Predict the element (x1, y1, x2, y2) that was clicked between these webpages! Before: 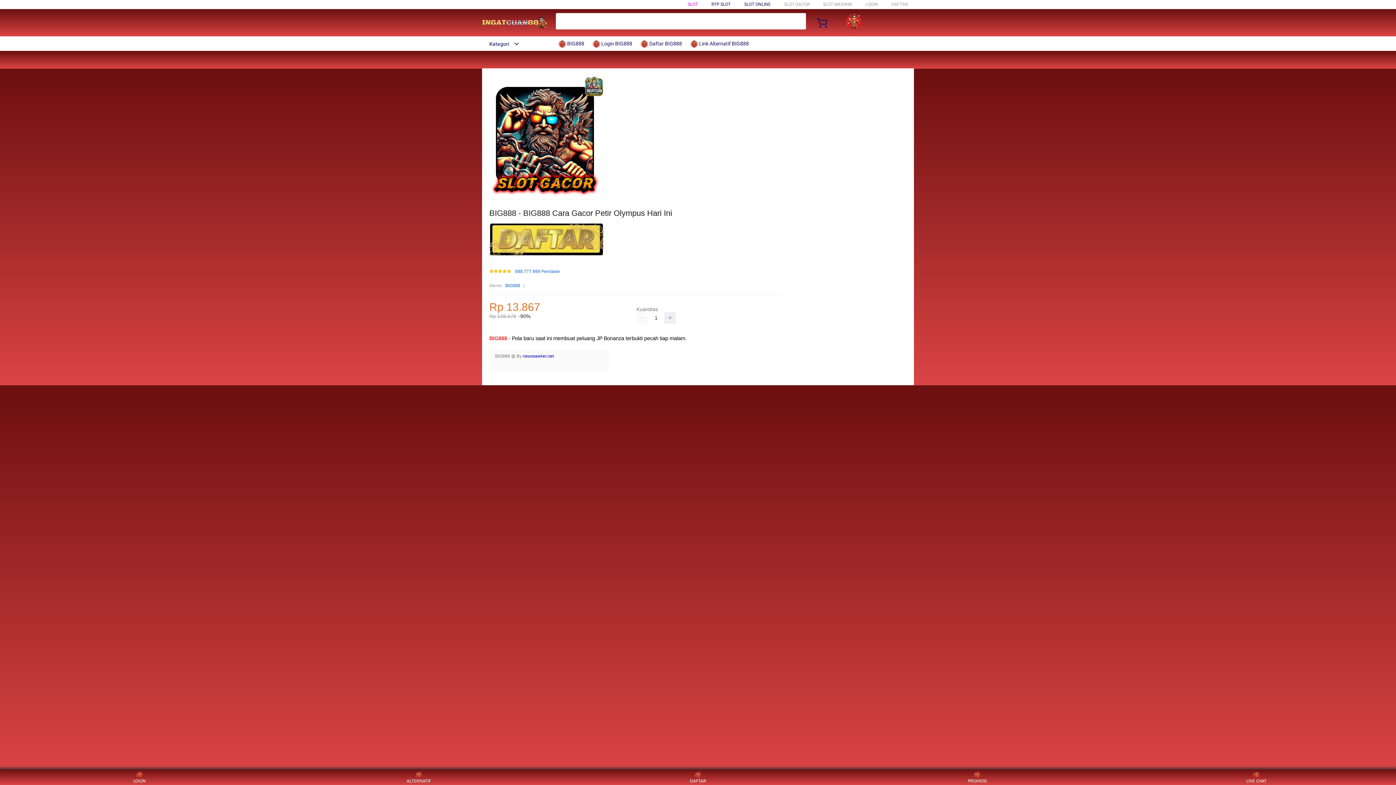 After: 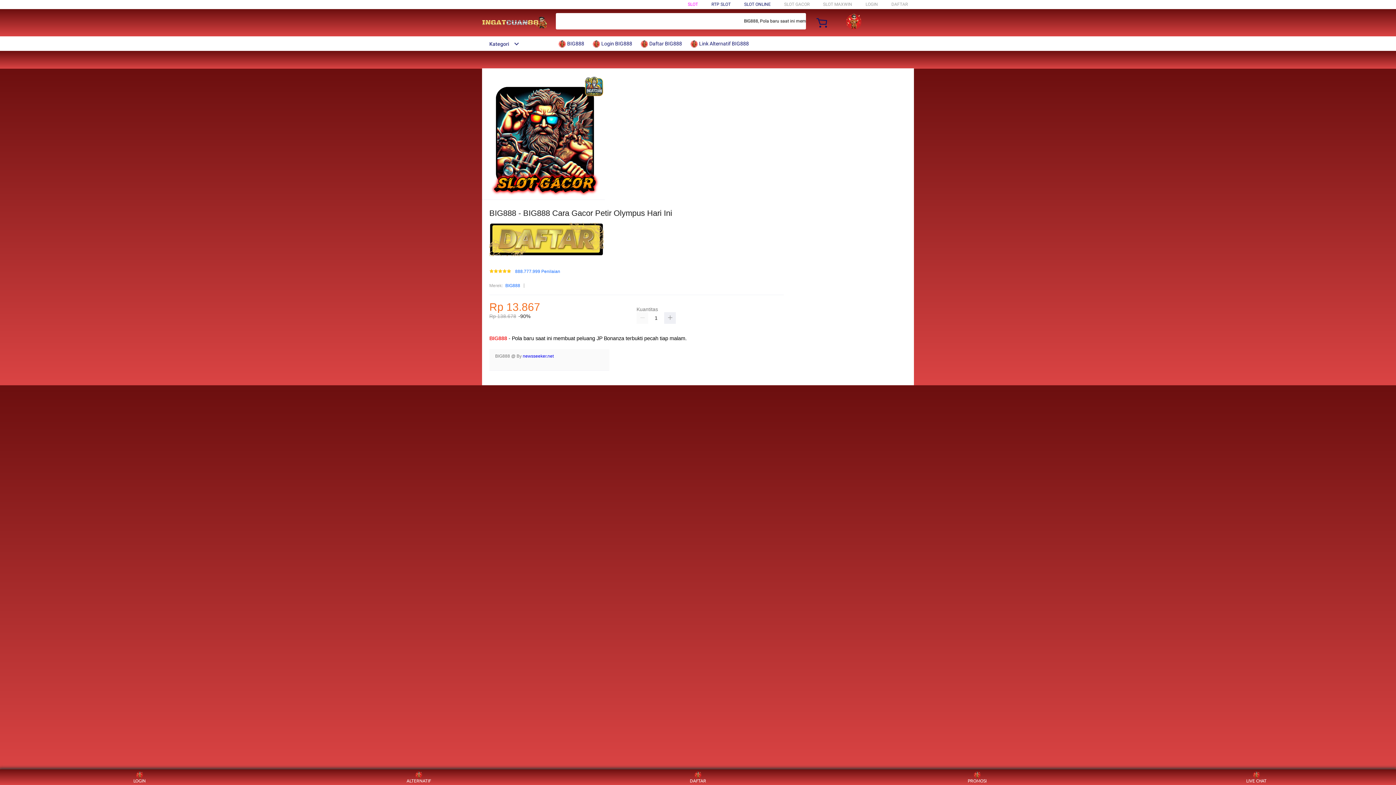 Action: bbox: (489, 335, 507, 341) label: BIG888